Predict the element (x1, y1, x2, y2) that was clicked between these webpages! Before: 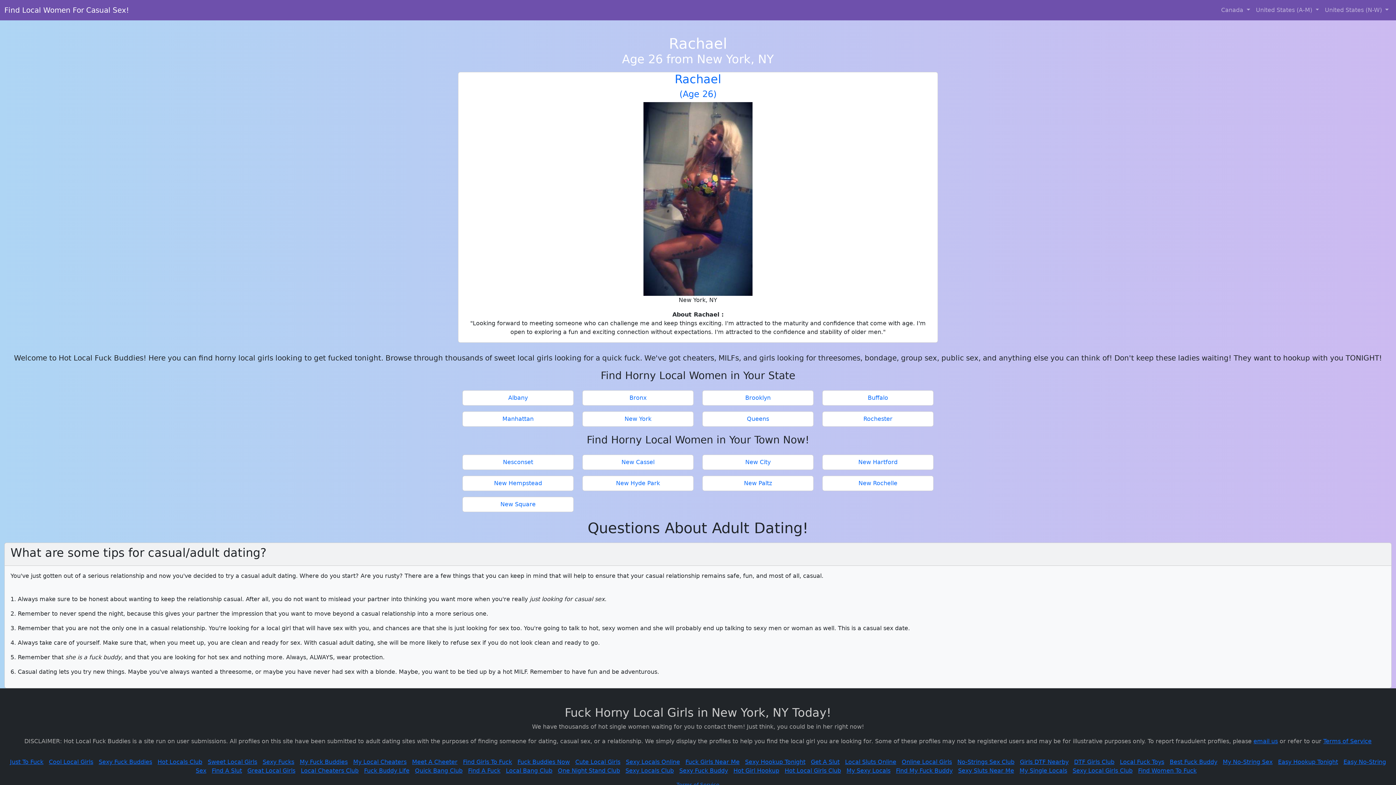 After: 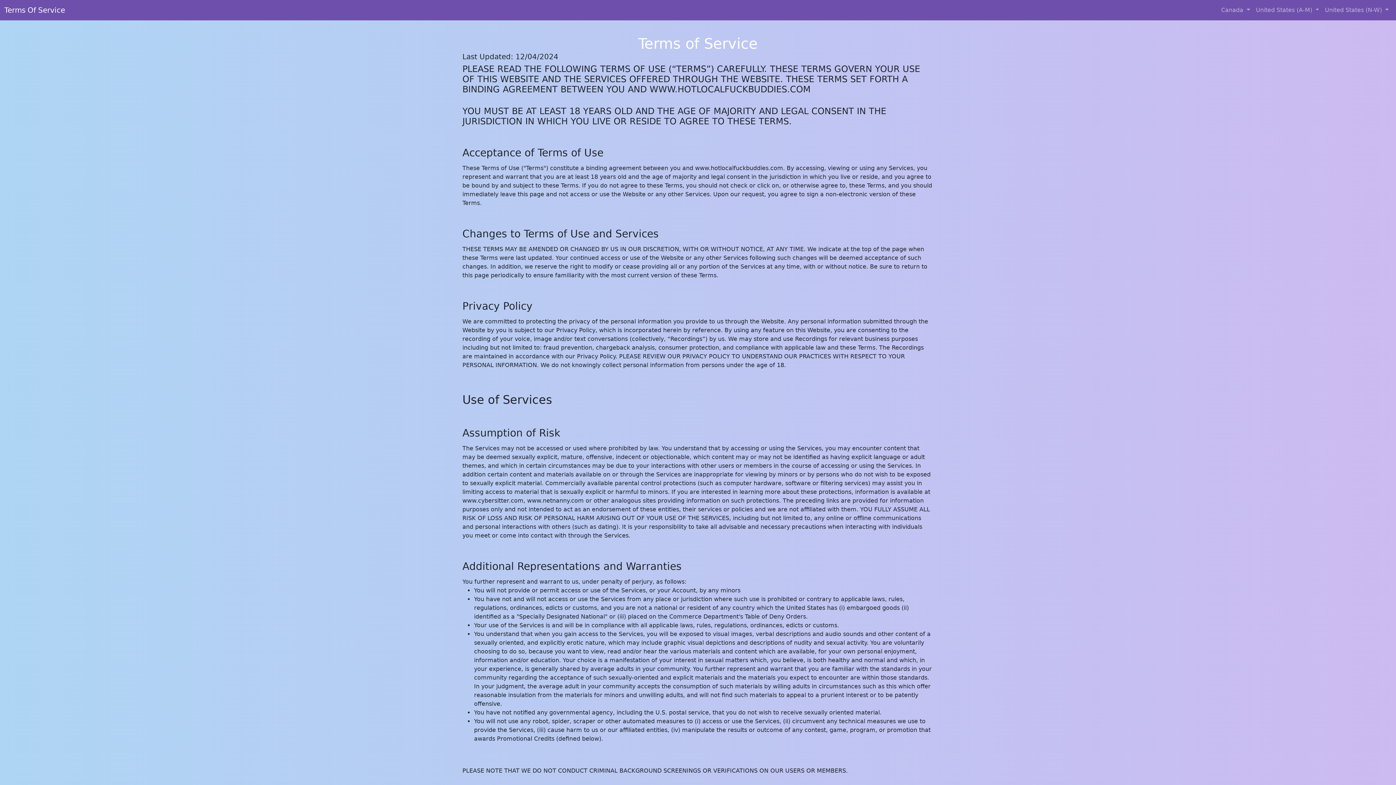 Action: bbox: (1323, 738, 1372, 745) label: Terms of Service